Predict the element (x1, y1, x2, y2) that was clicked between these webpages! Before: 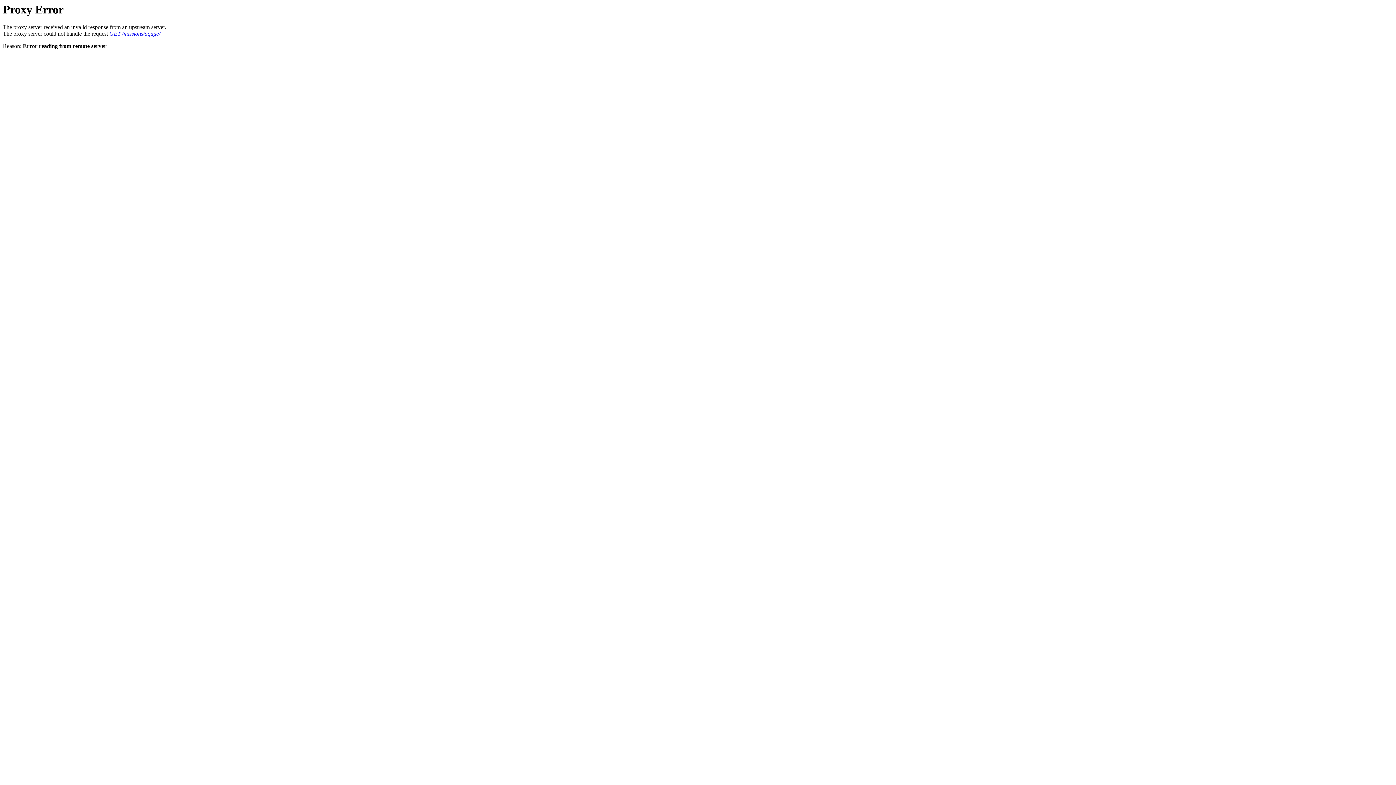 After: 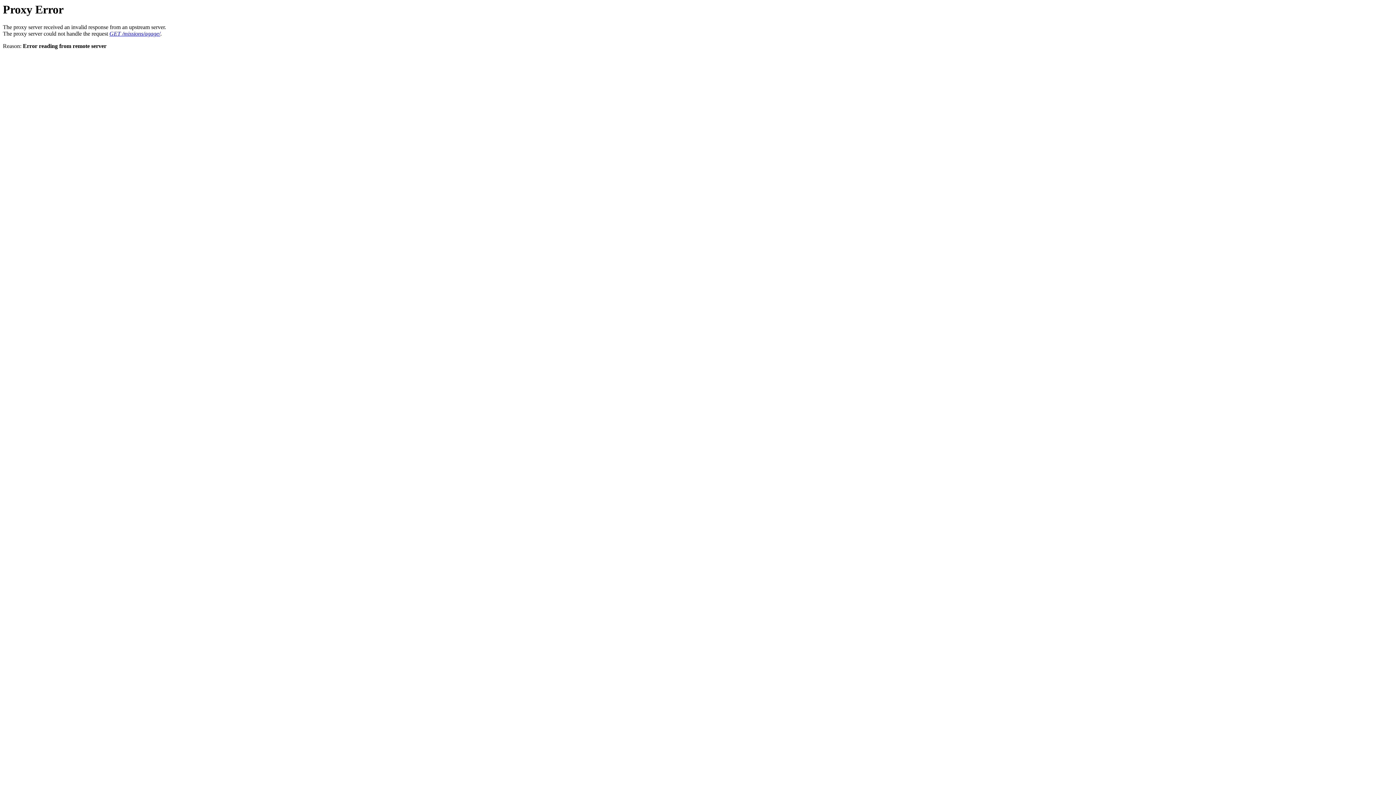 Action: bbox: (109, 30, 160, 36) label: GET /missions/agage/